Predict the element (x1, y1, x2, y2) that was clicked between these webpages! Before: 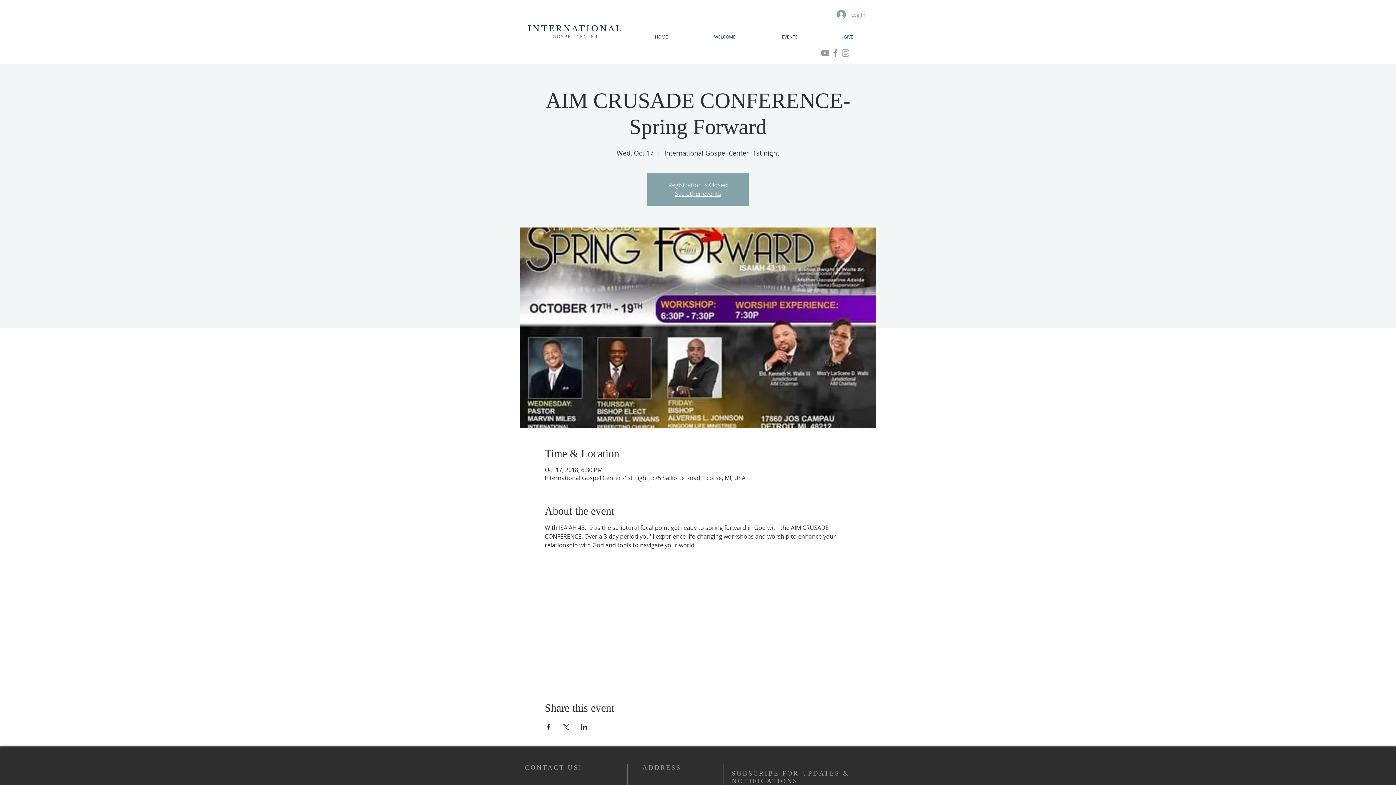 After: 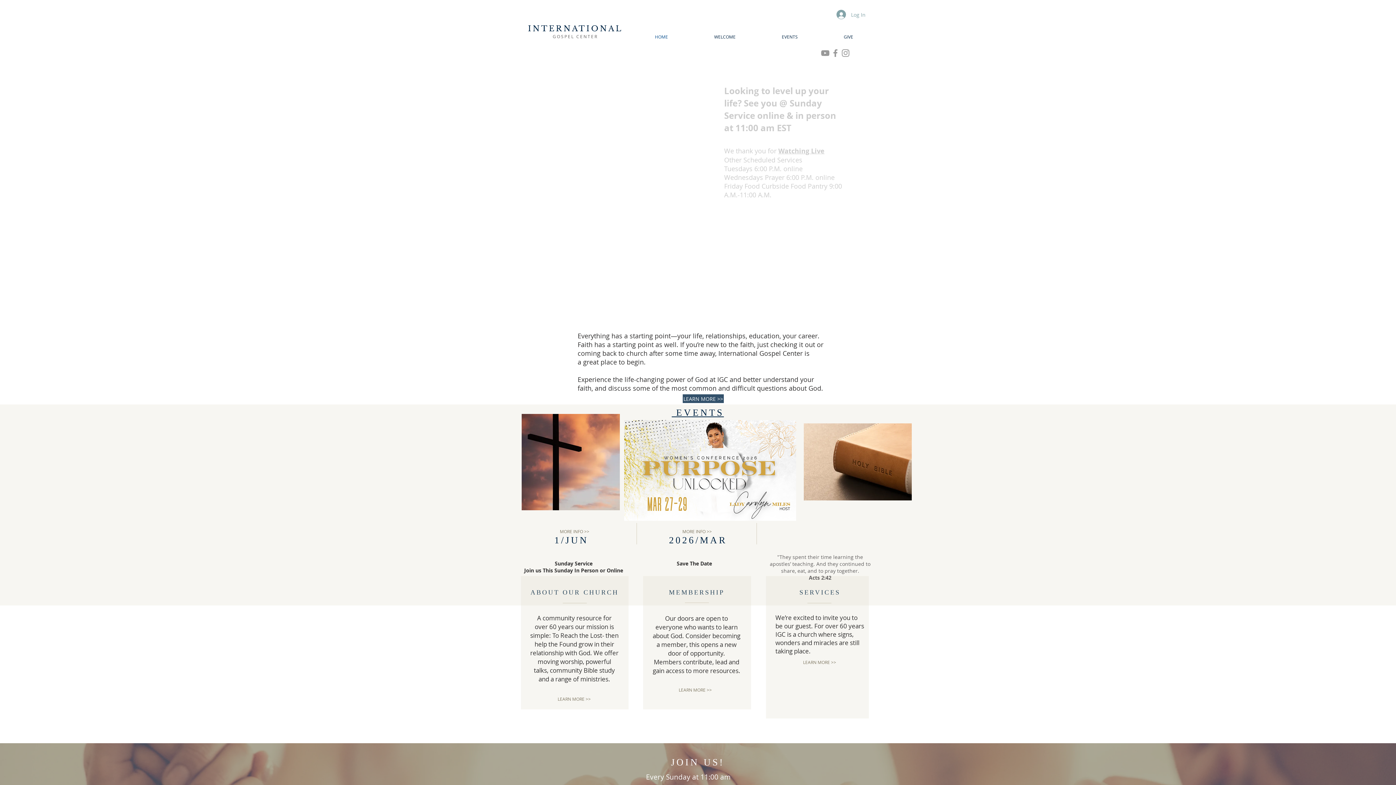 Action: label: HOME bbox: (632, 33, 691, 40)